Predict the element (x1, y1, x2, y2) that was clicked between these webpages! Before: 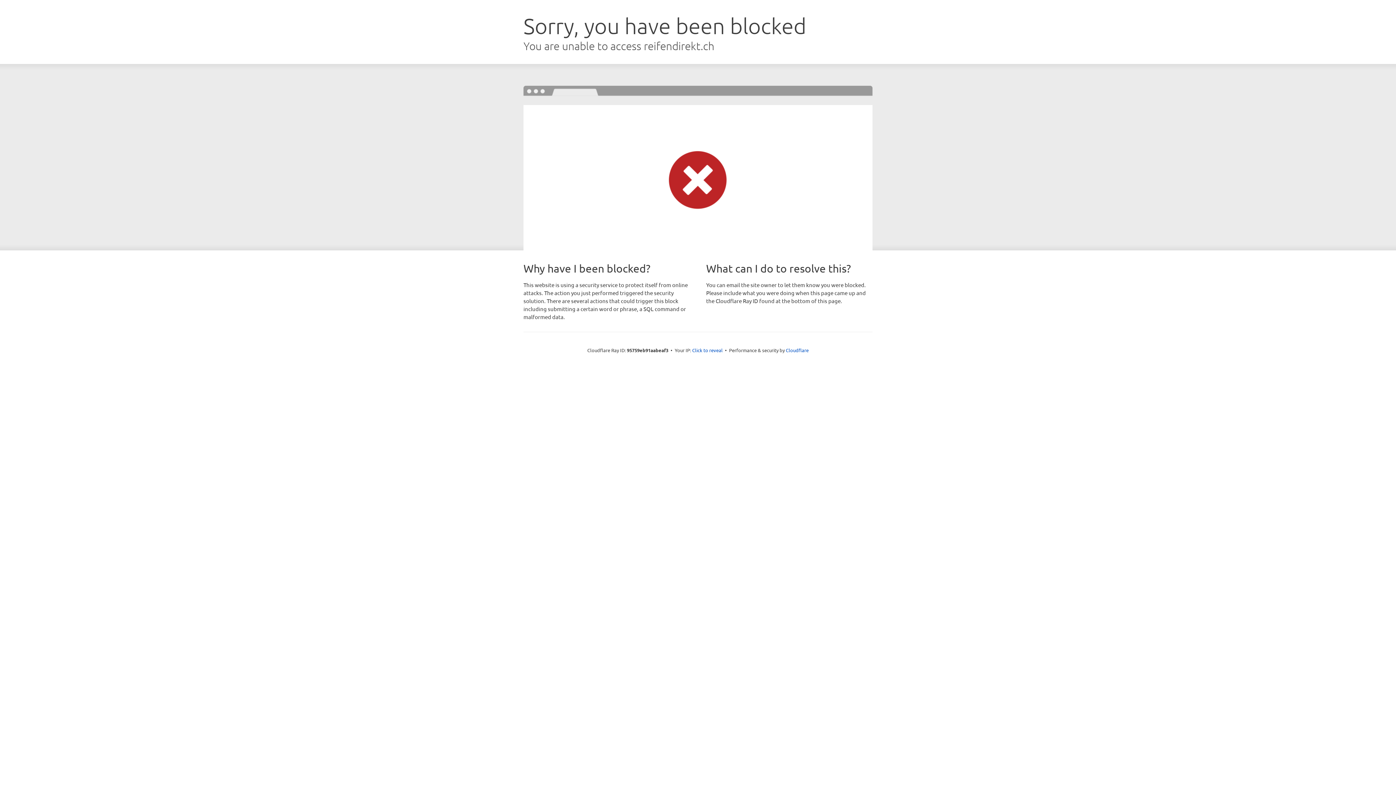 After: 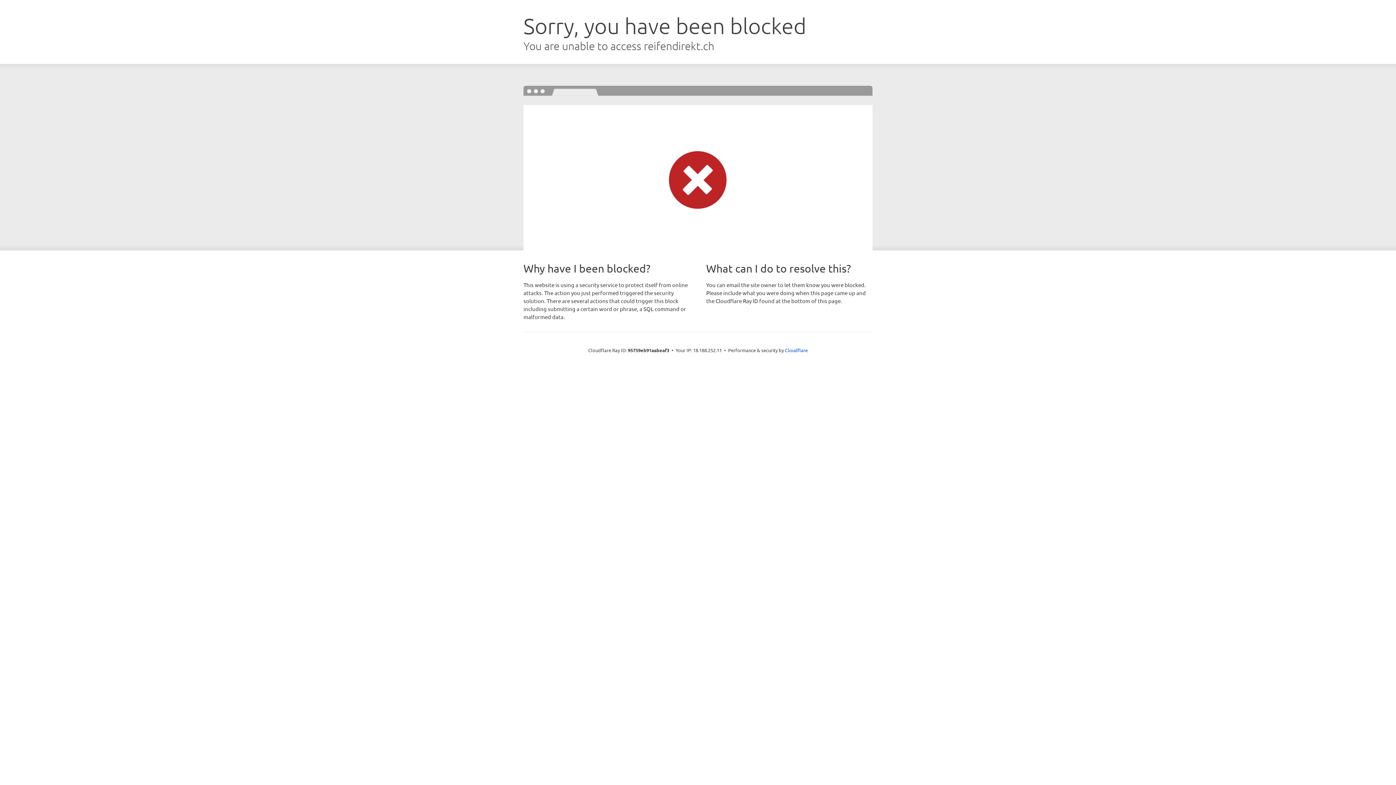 Action: bbox: (692, 346, 722, 353) label: Click to reveal